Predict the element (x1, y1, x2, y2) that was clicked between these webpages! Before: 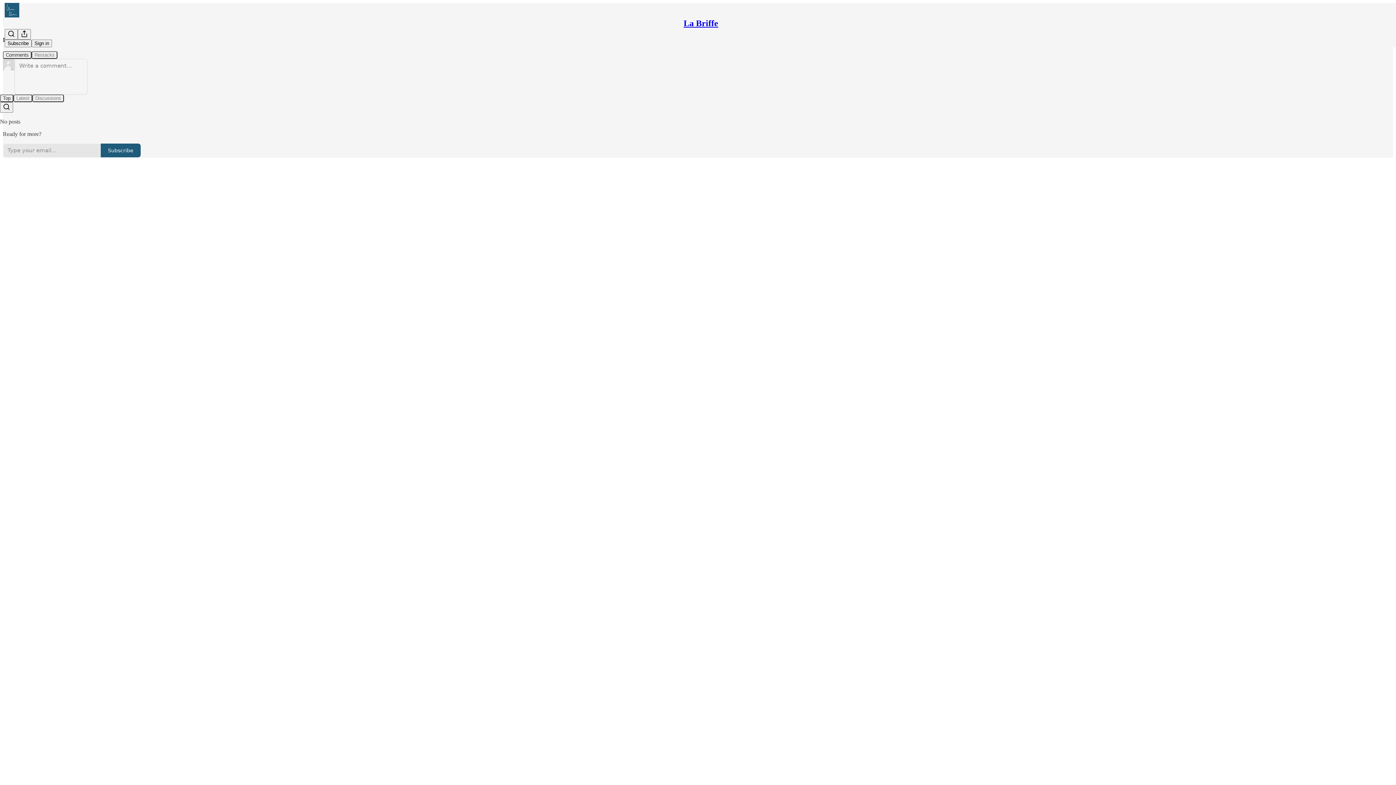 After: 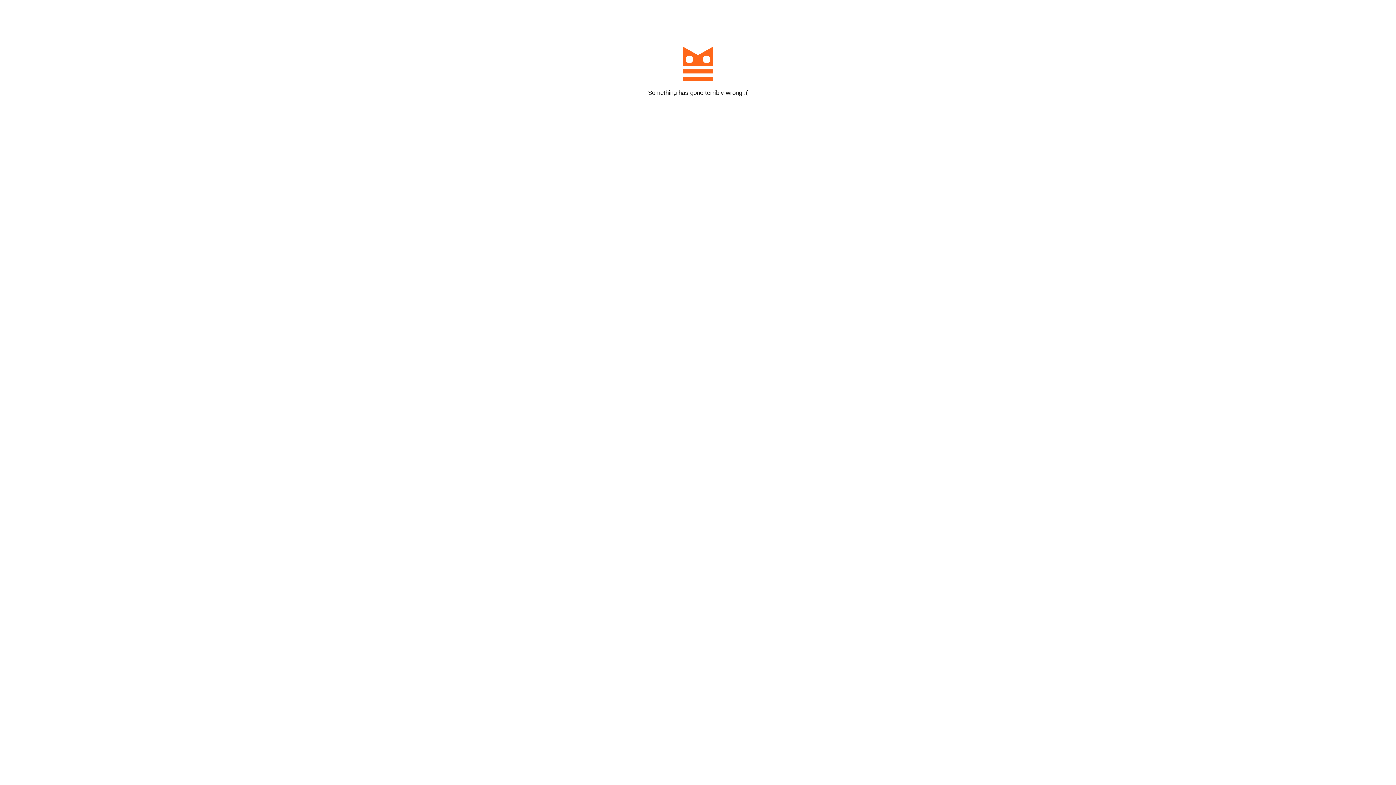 Action: label: Subscribe bbox: (100, 143, 141, 157)